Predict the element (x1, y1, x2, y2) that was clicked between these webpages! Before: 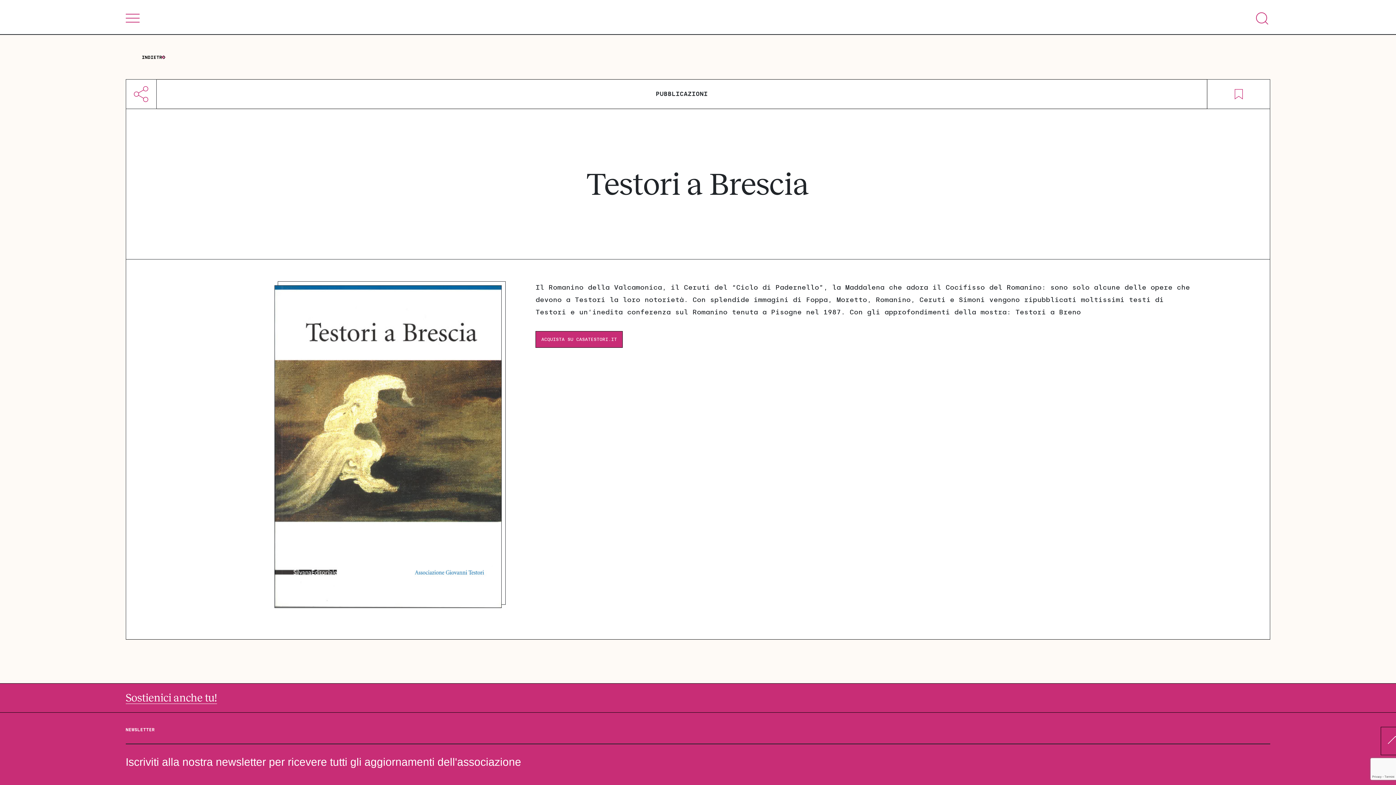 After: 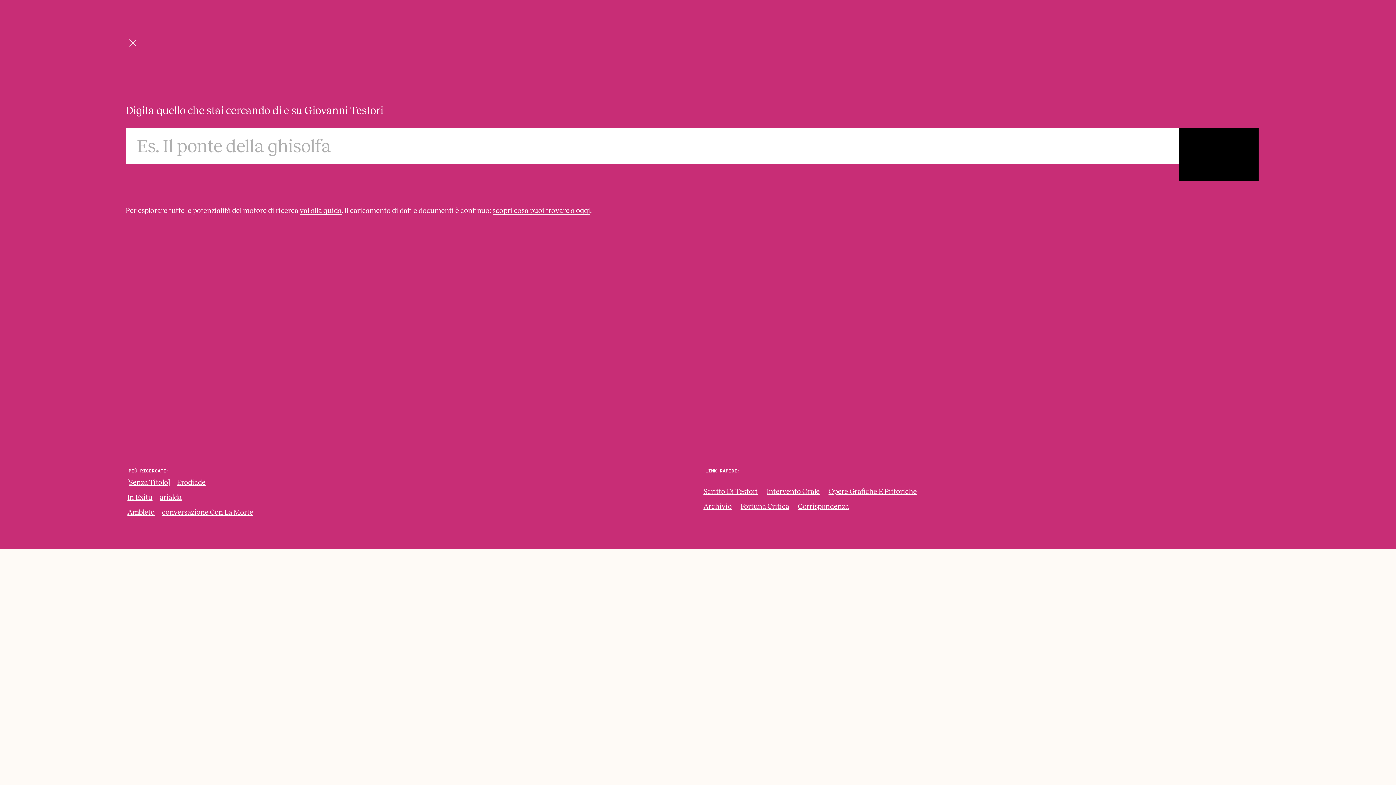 Action: bbox: (1256, 12, 1268, 24)